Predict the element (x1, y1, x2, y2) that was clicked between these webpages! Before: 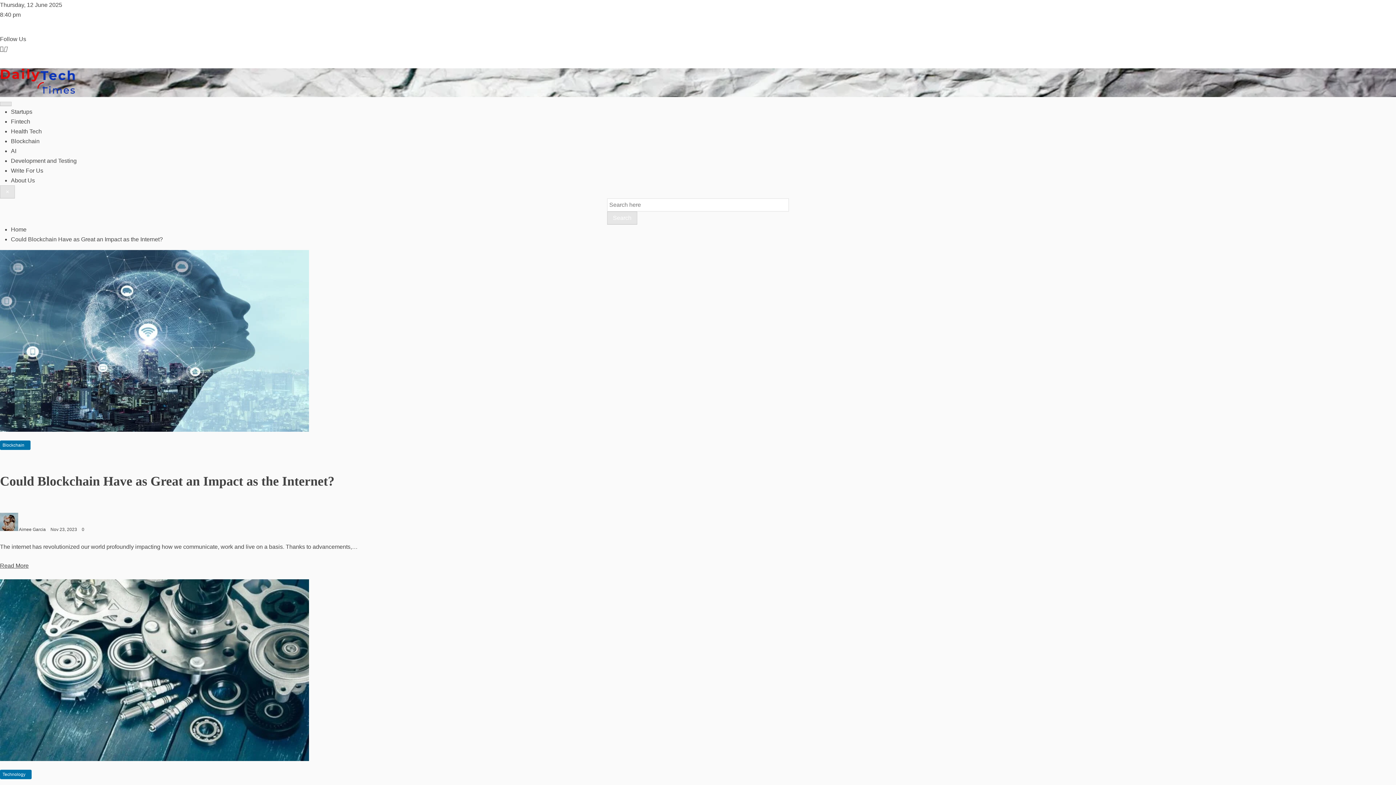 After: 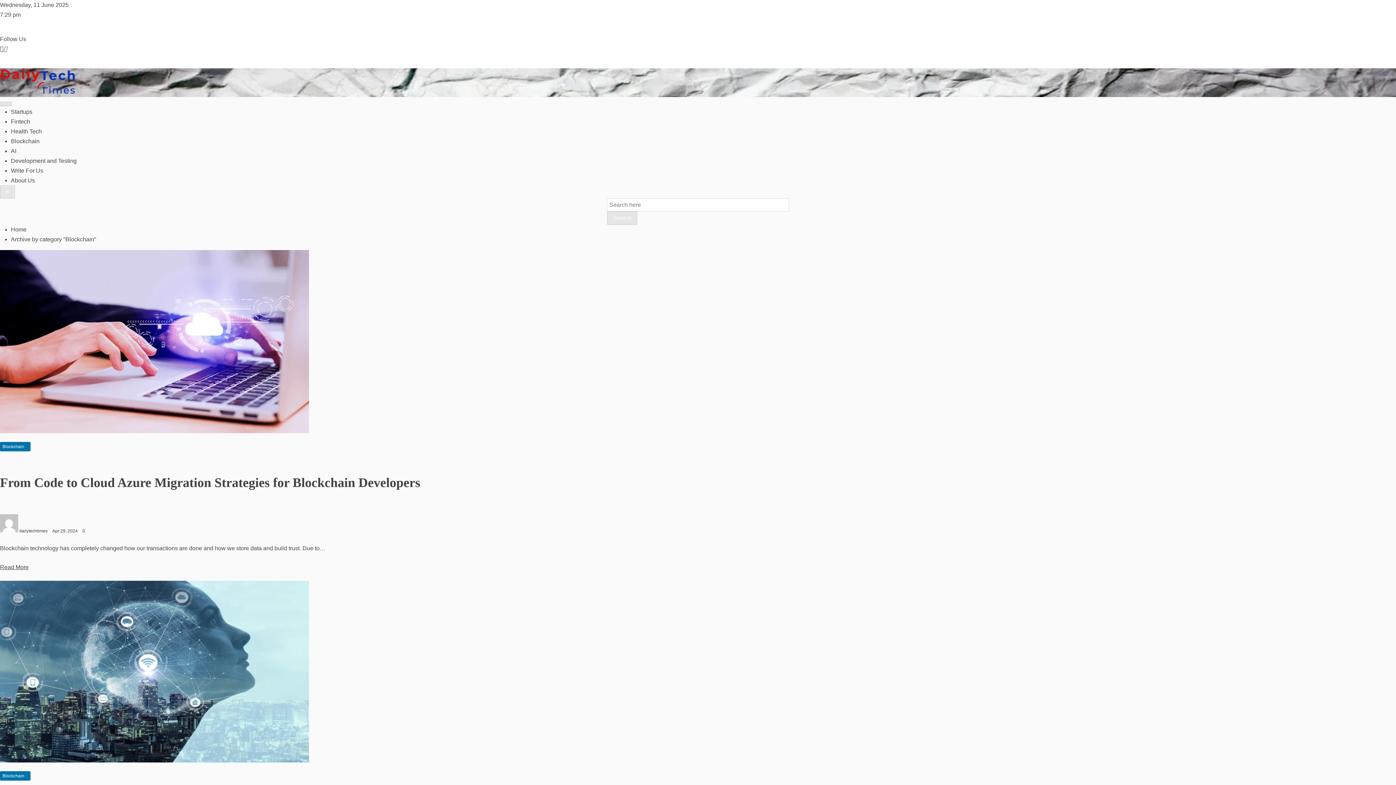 Action: label: Blockchain bbox: (0, 440, 30, 450)